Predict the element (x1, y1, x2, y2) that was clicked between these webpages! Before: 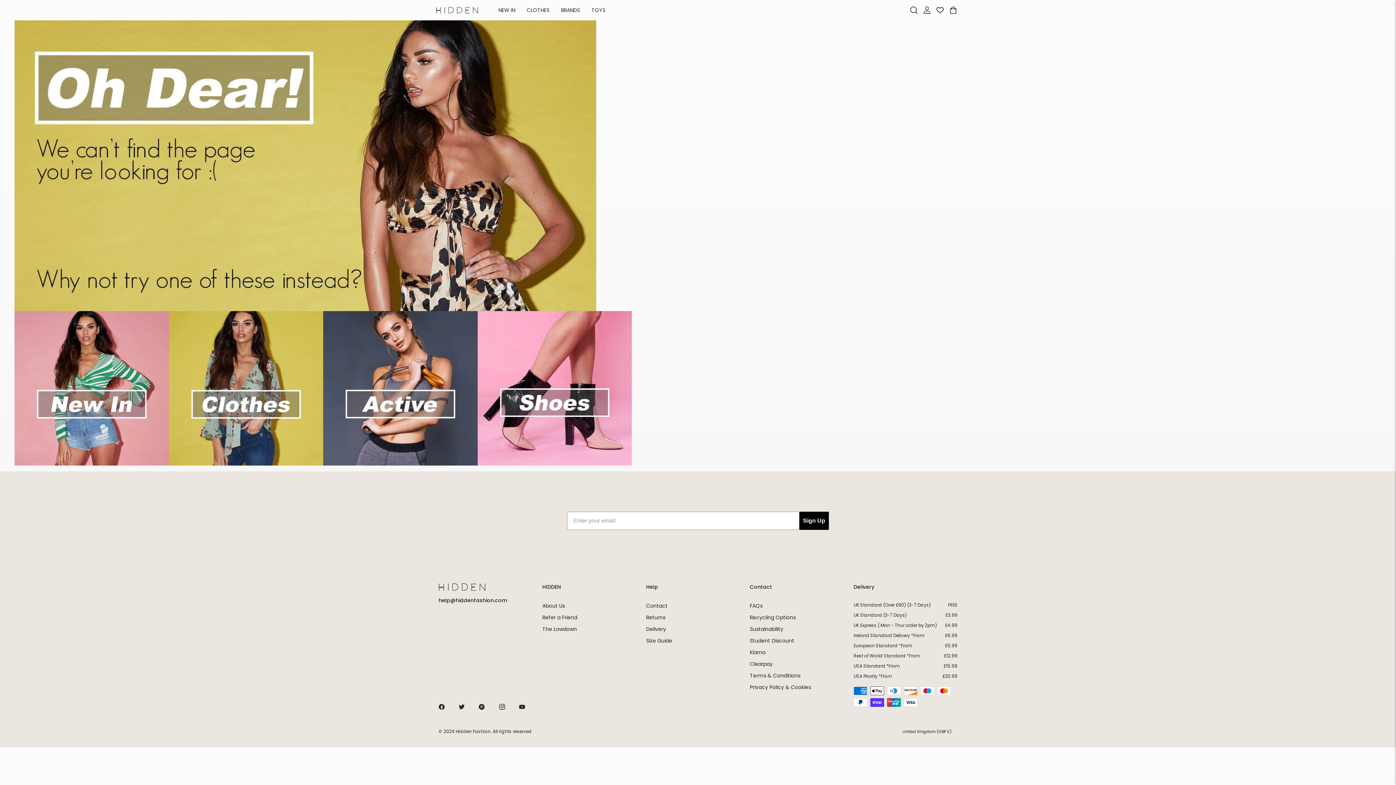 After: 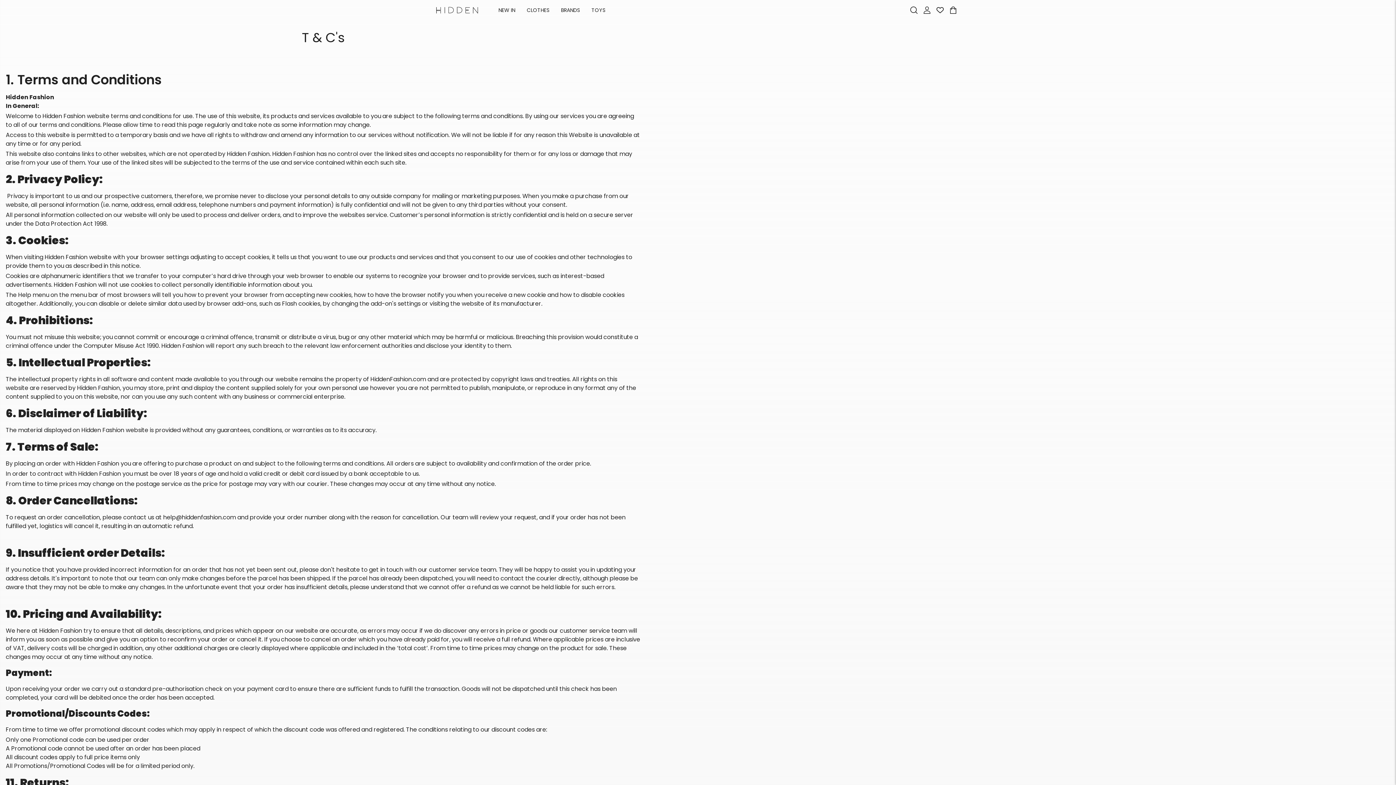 Action: bbox: (750, 672, 799, 679) label: Terms & Conditions